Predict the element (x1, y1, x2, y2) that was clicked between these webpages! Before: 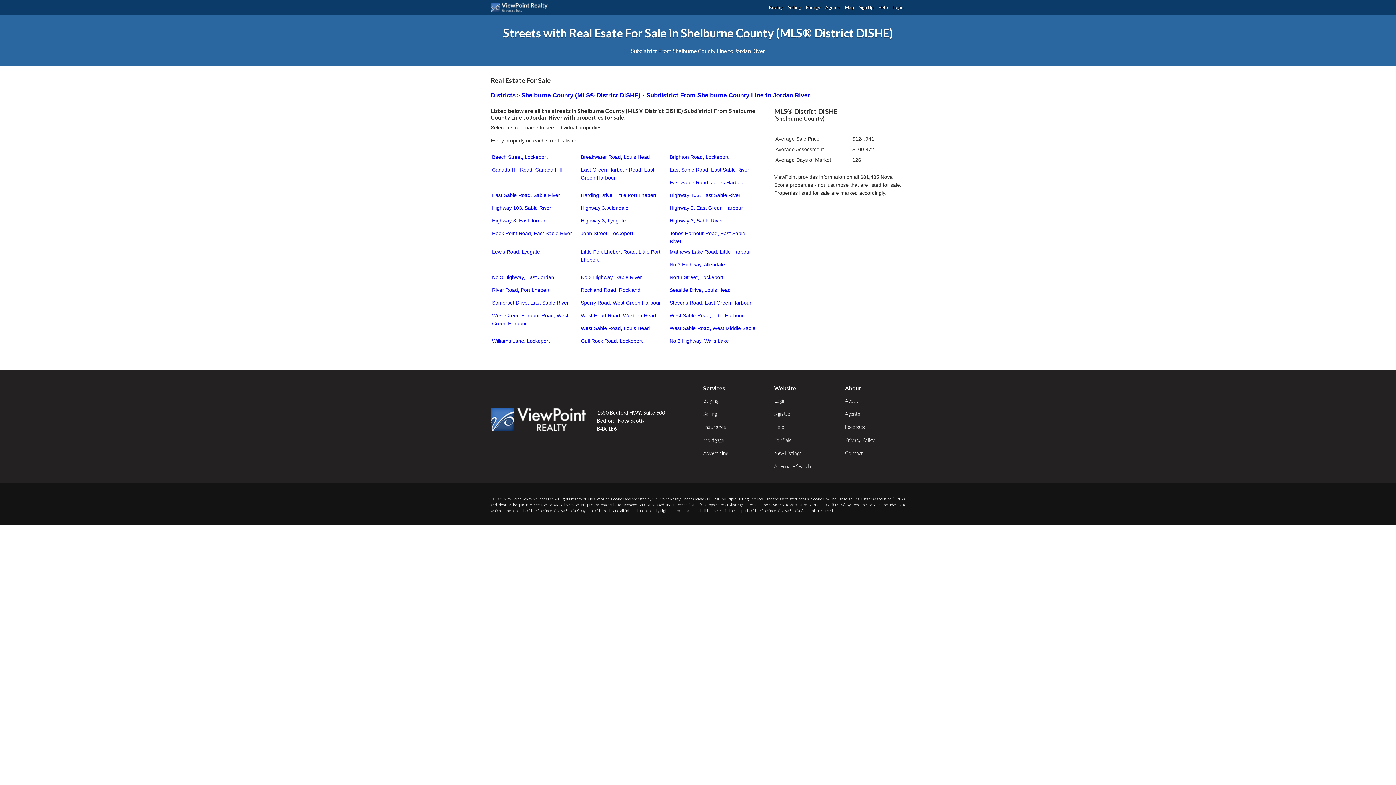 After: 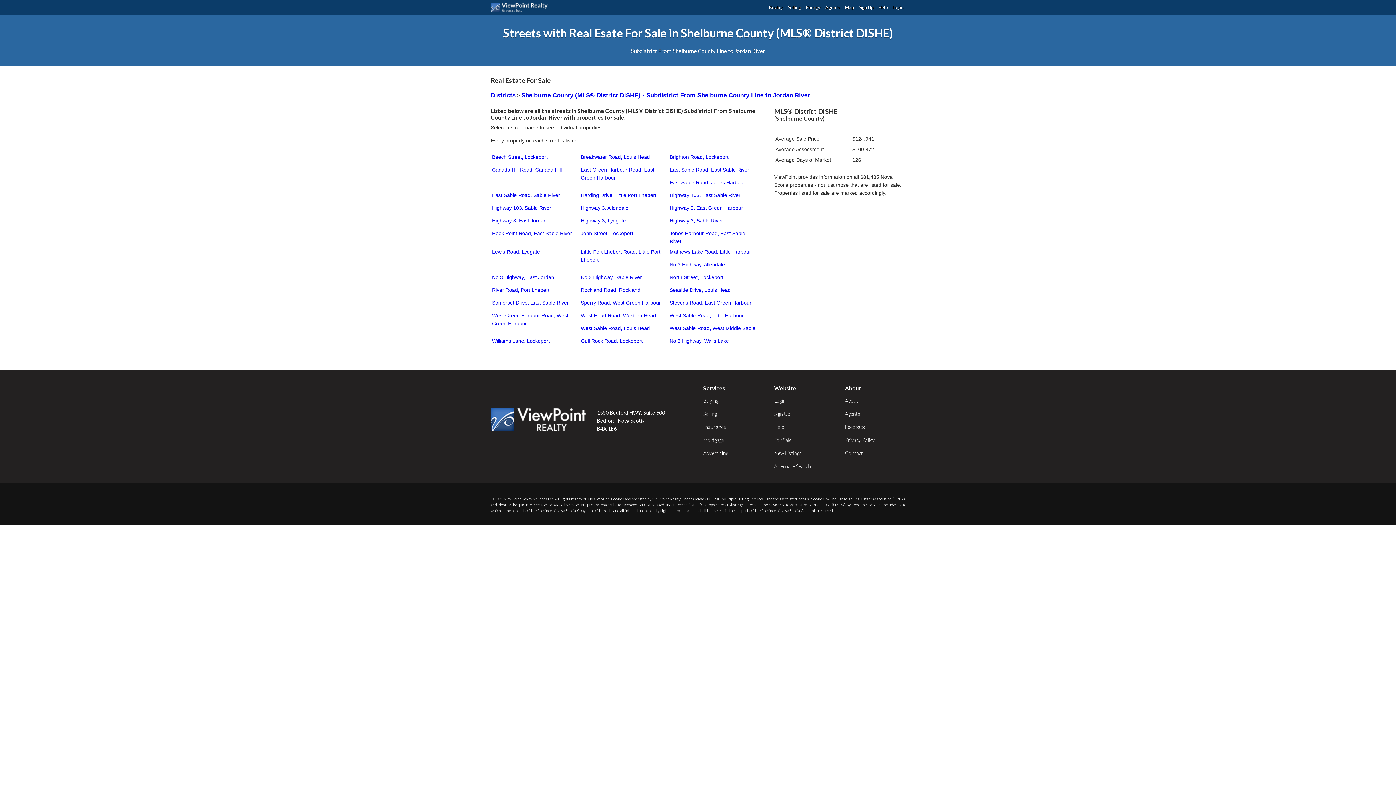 Action: label: Shelburne County (MLS® District DISHE) - Subdistrict From Shelburne County Line to Jordan River bbox: (521, 92, 810, 98)